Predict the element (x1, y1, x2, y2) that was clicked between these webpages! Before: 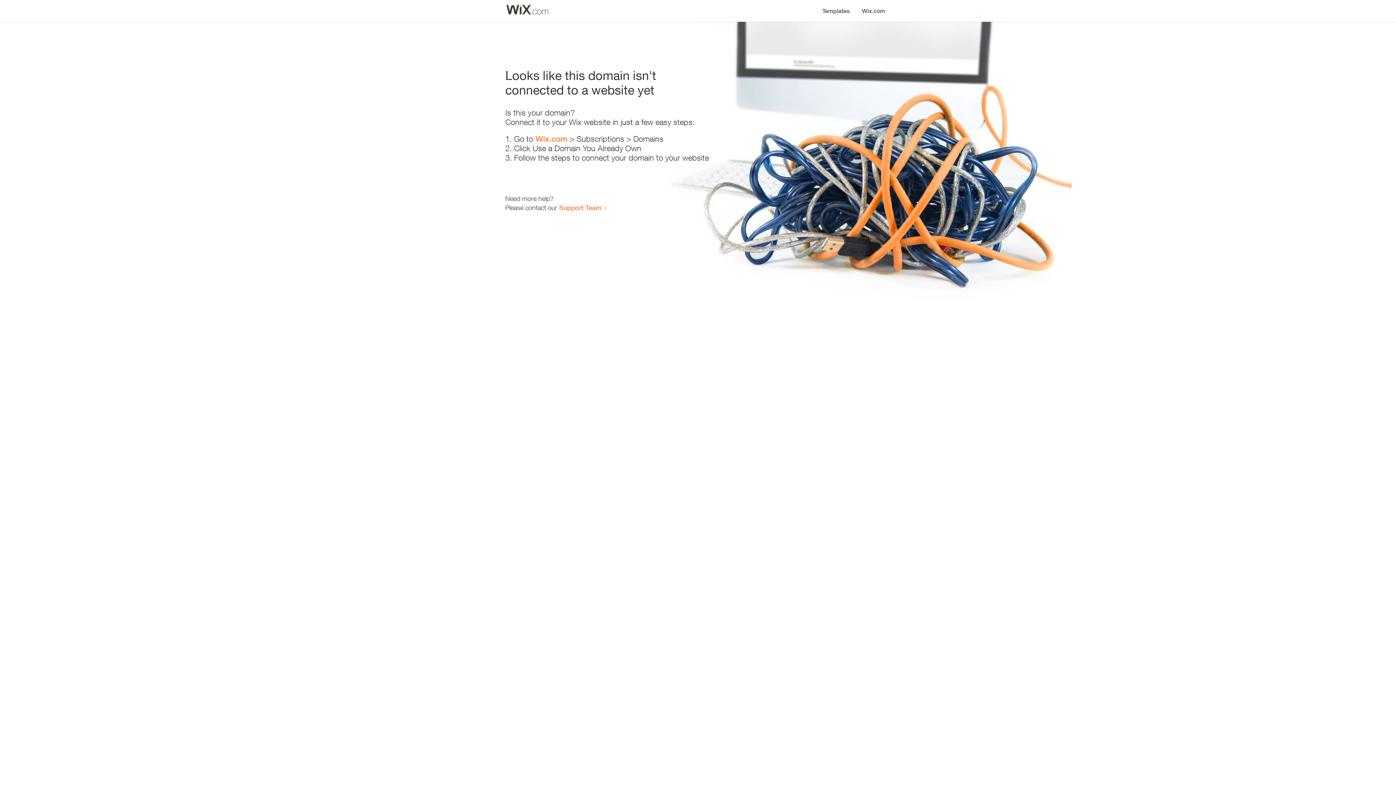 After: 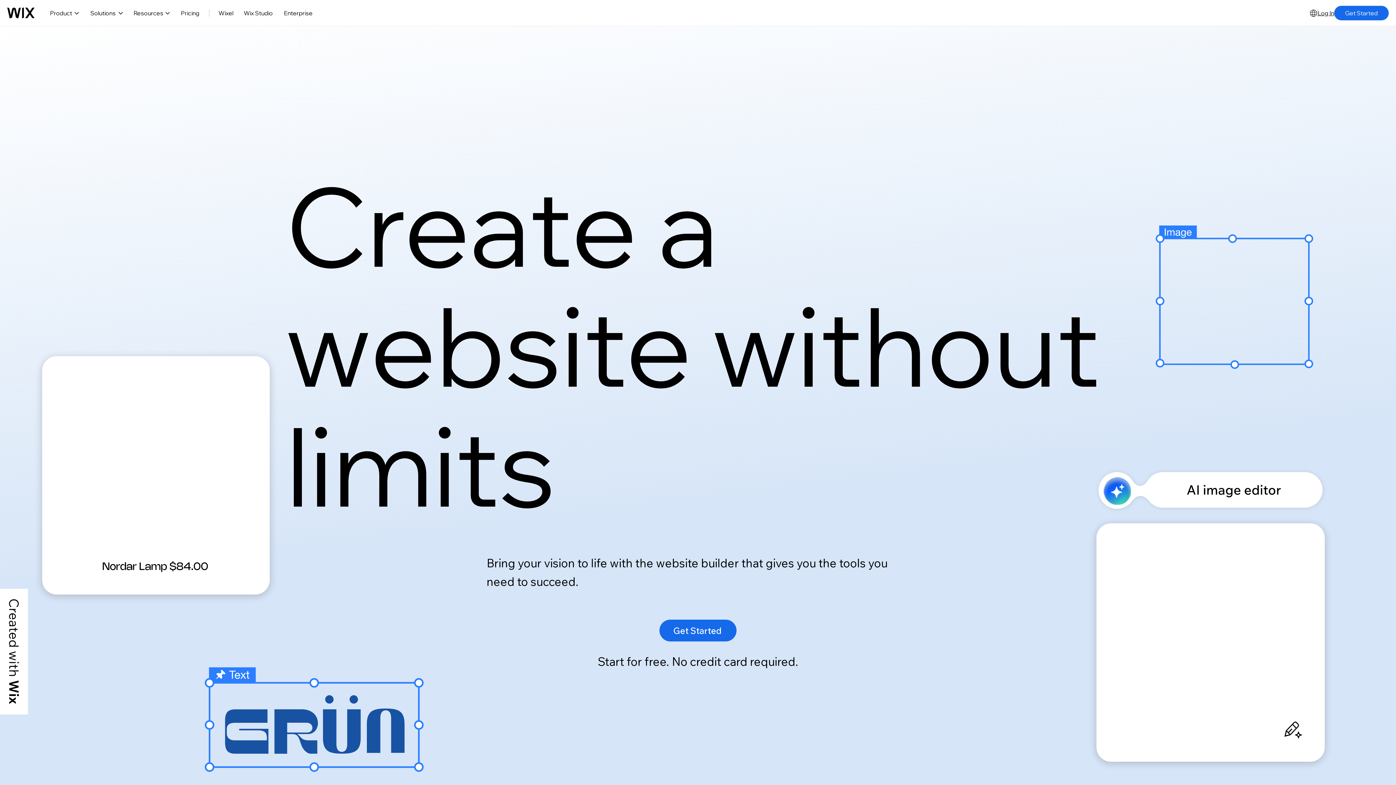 Action: label: Wix.com bbox: (535, 134, 567, 143)